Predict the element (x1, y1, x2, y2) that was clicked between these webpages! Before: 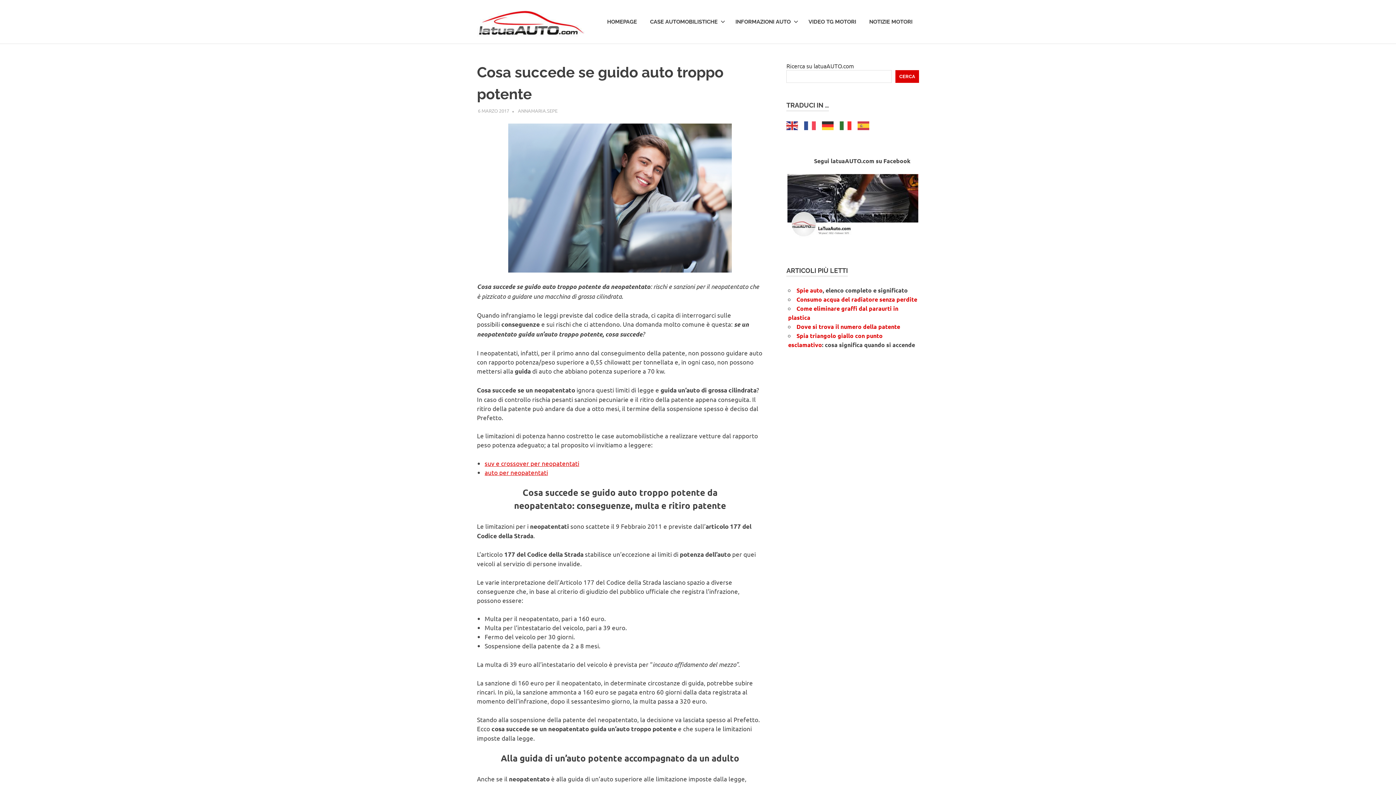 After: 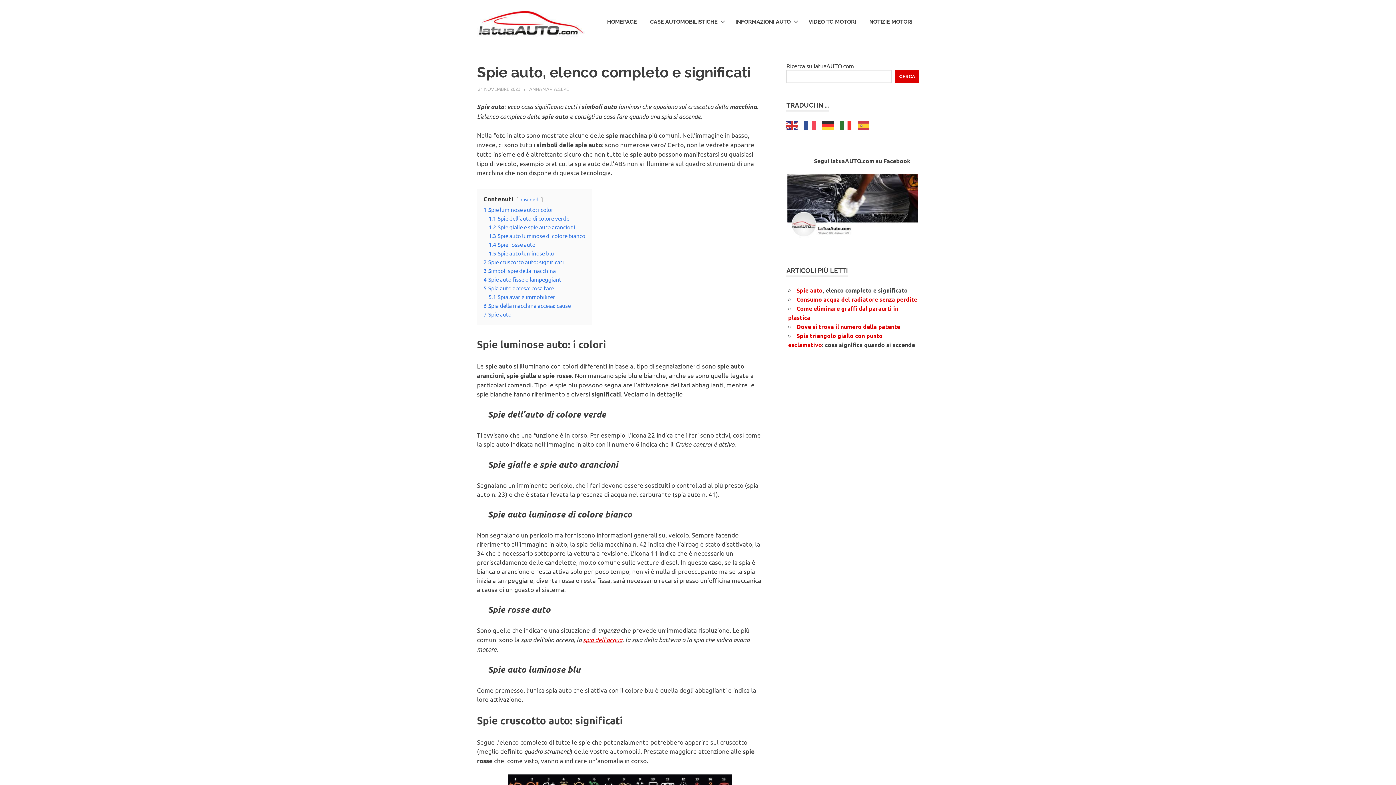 Action: bbox: (796, 286, 822, 294) label: Spie auto